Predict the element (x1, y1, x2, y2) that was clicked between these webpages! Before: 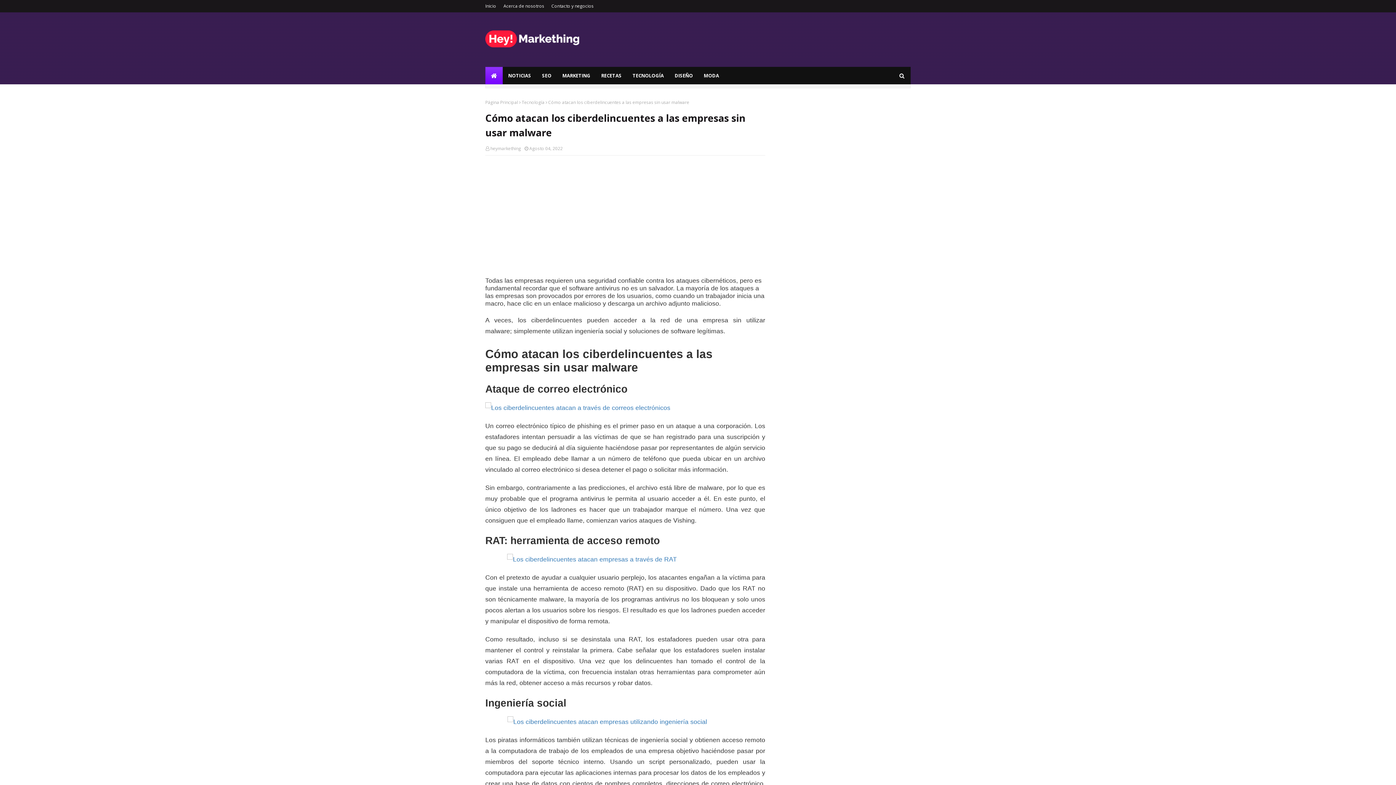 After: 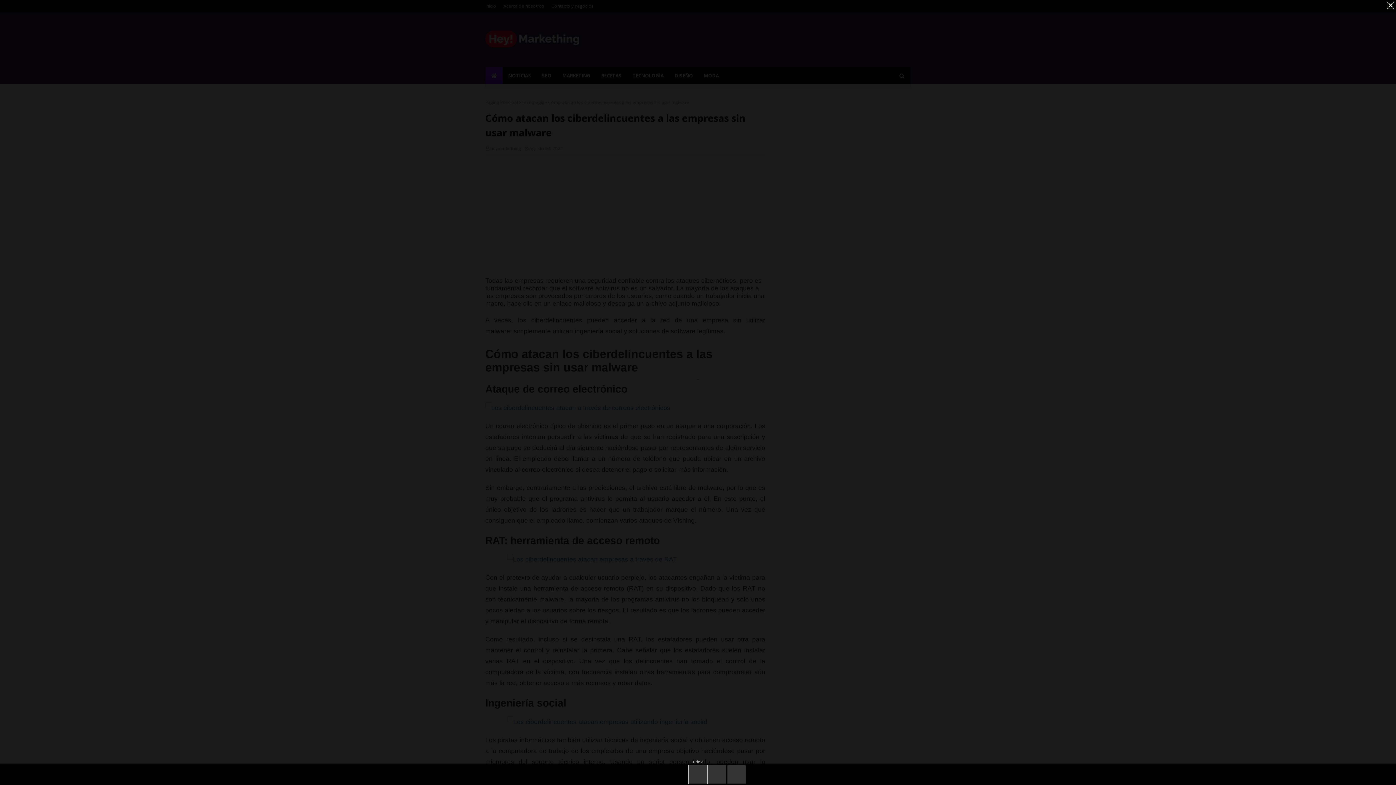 Action: bbox: (485, 402, 765, 413)